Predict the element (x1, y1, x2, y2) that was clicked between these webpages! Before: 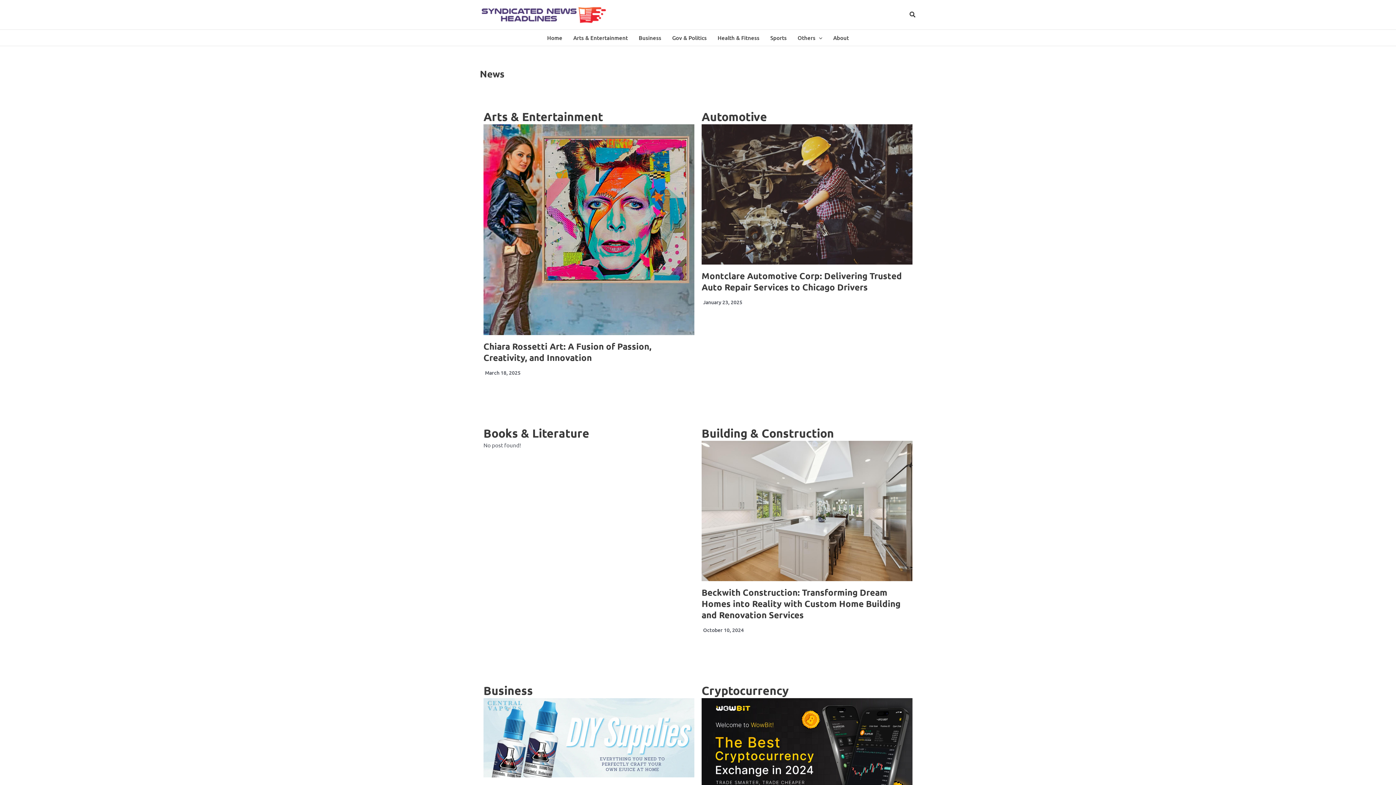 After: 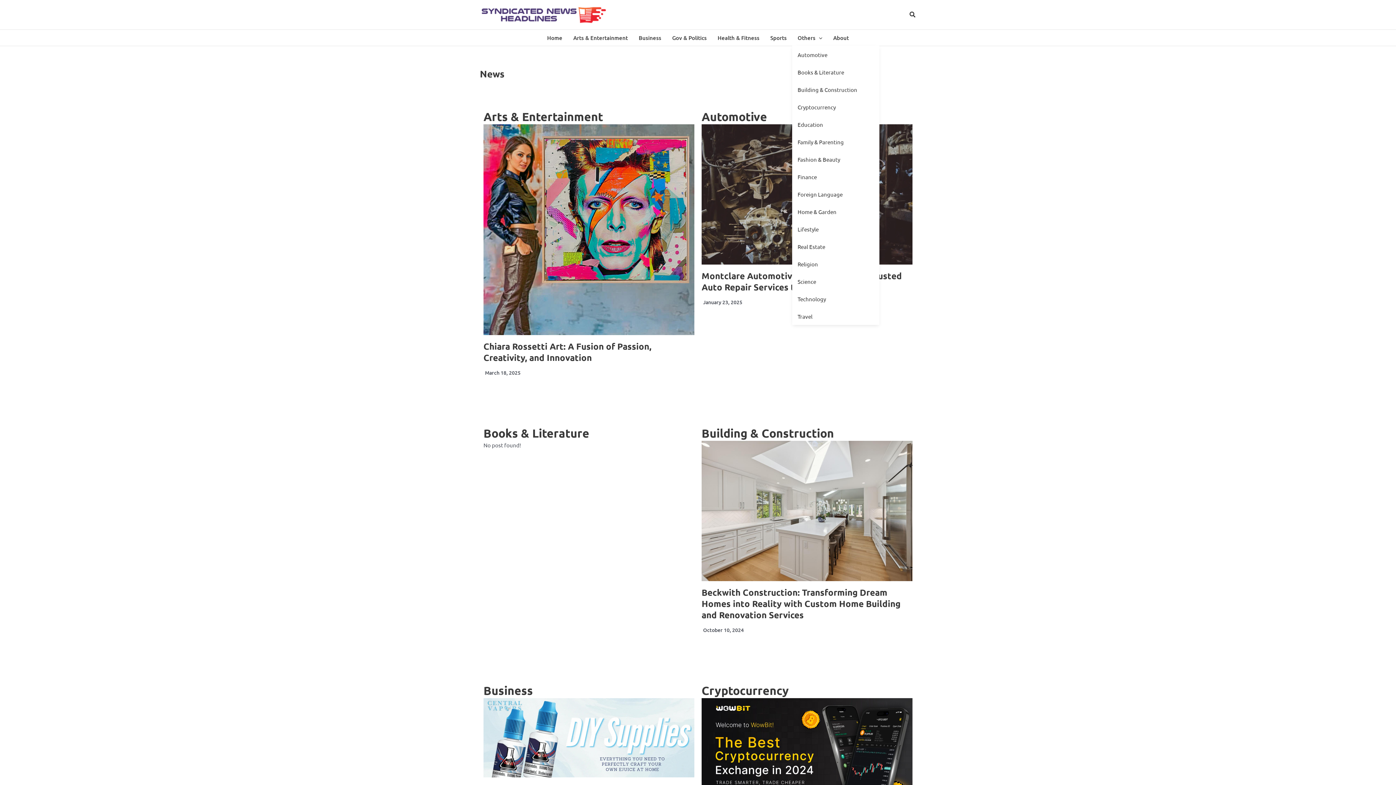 Action: label: Others bbox: (792, 29, 828, 45)